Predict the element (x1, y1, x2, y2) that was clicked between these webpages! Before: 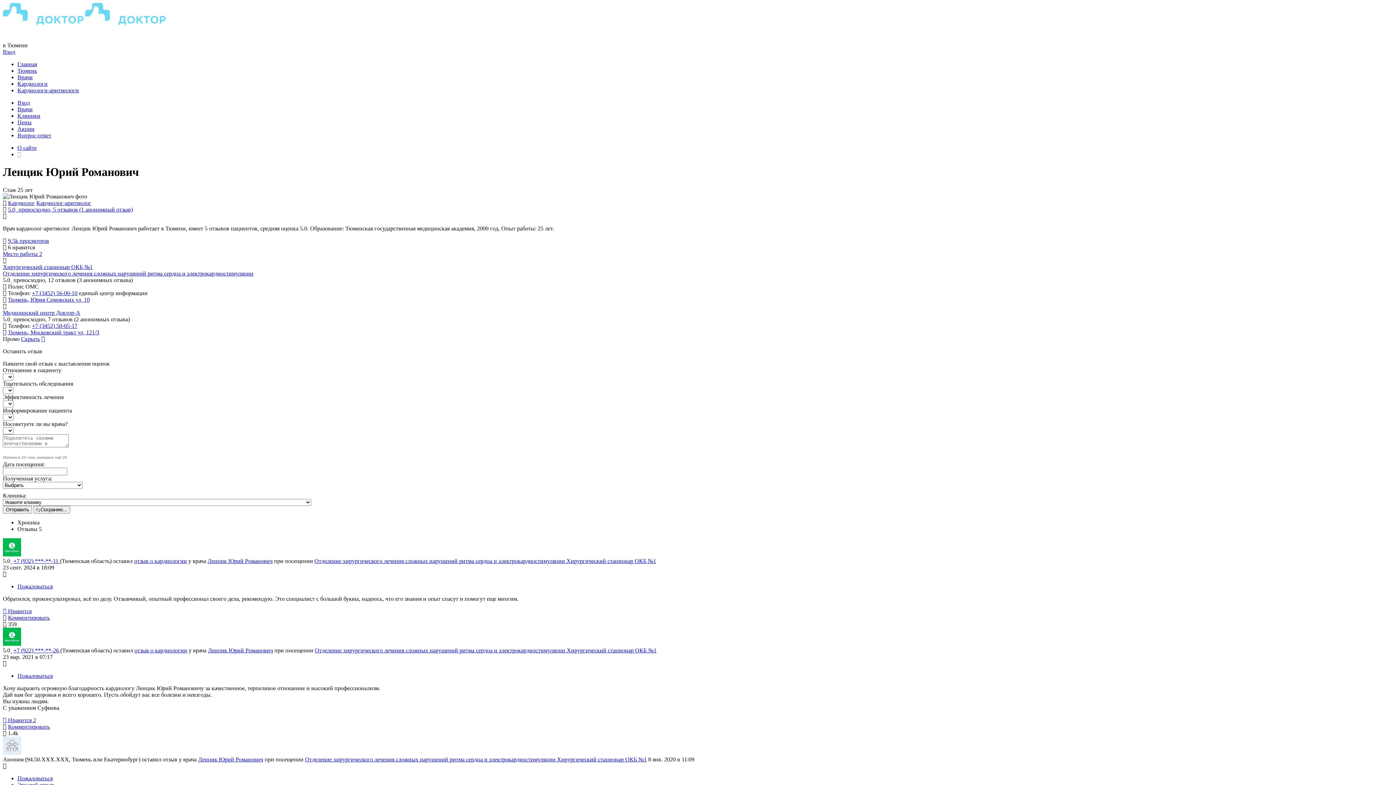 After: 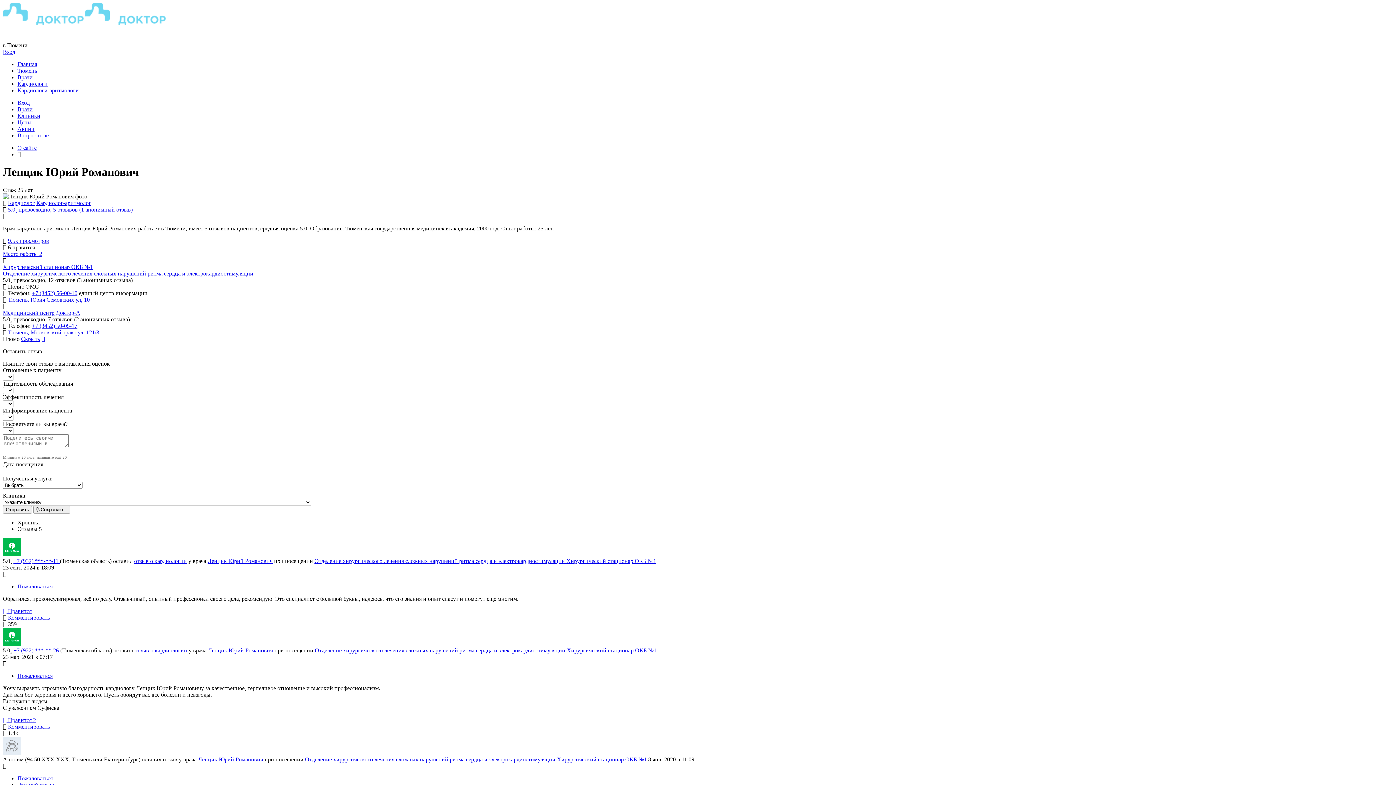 Action: label: Тюмень, Московский тракт ул, 121/3 bbox: (8, 329, 99, 335)